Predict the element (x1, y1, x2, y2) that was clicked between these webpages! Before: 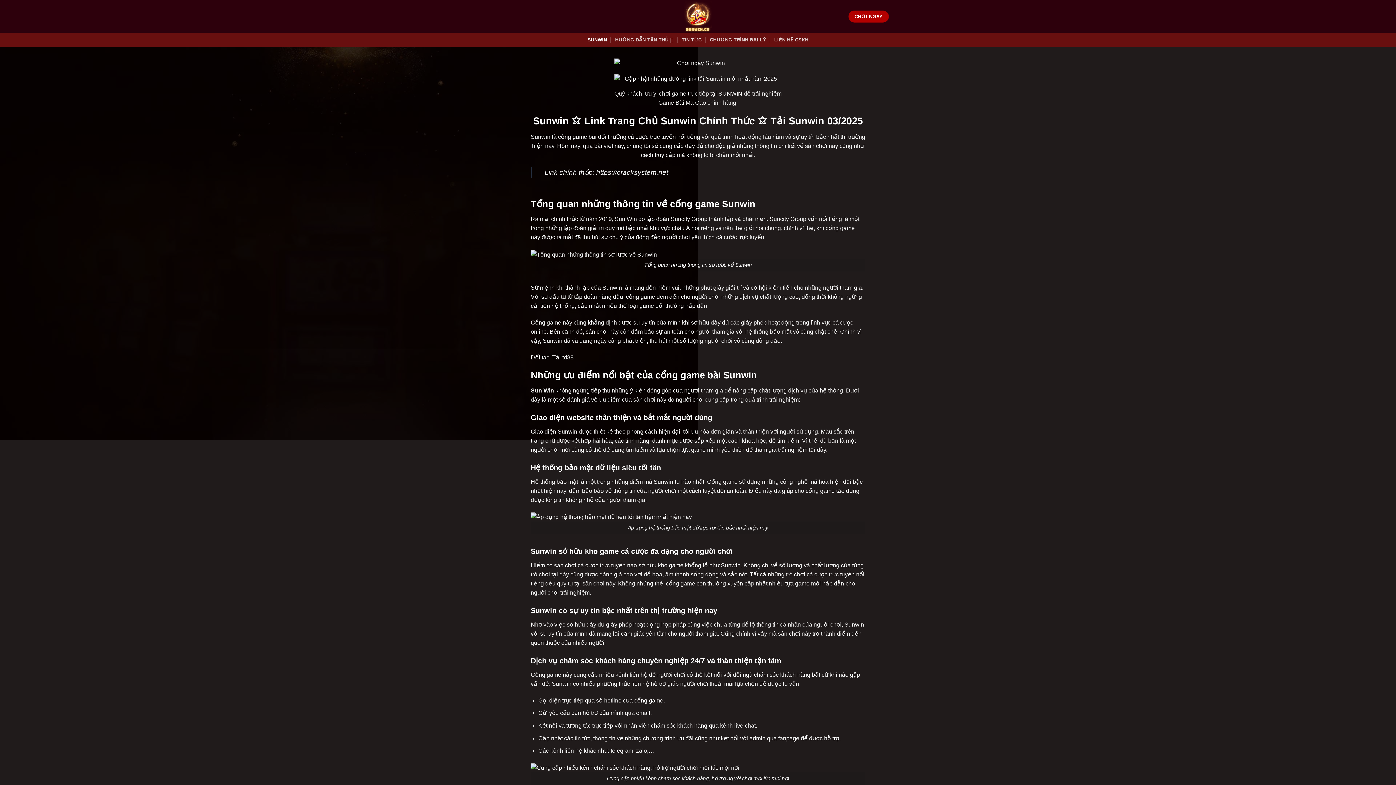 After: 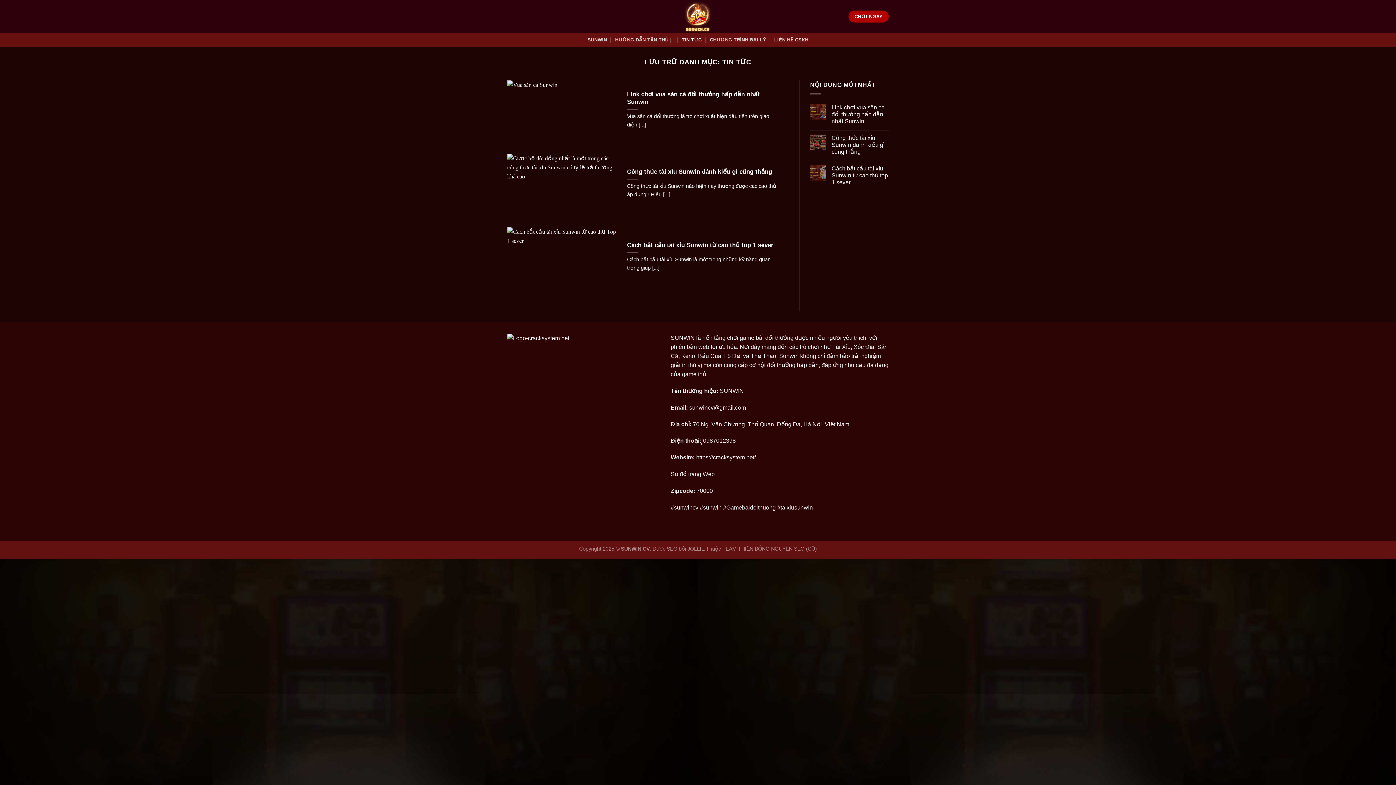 Action: label: TIN TỨC bbox: (681, 32, 701, 47)